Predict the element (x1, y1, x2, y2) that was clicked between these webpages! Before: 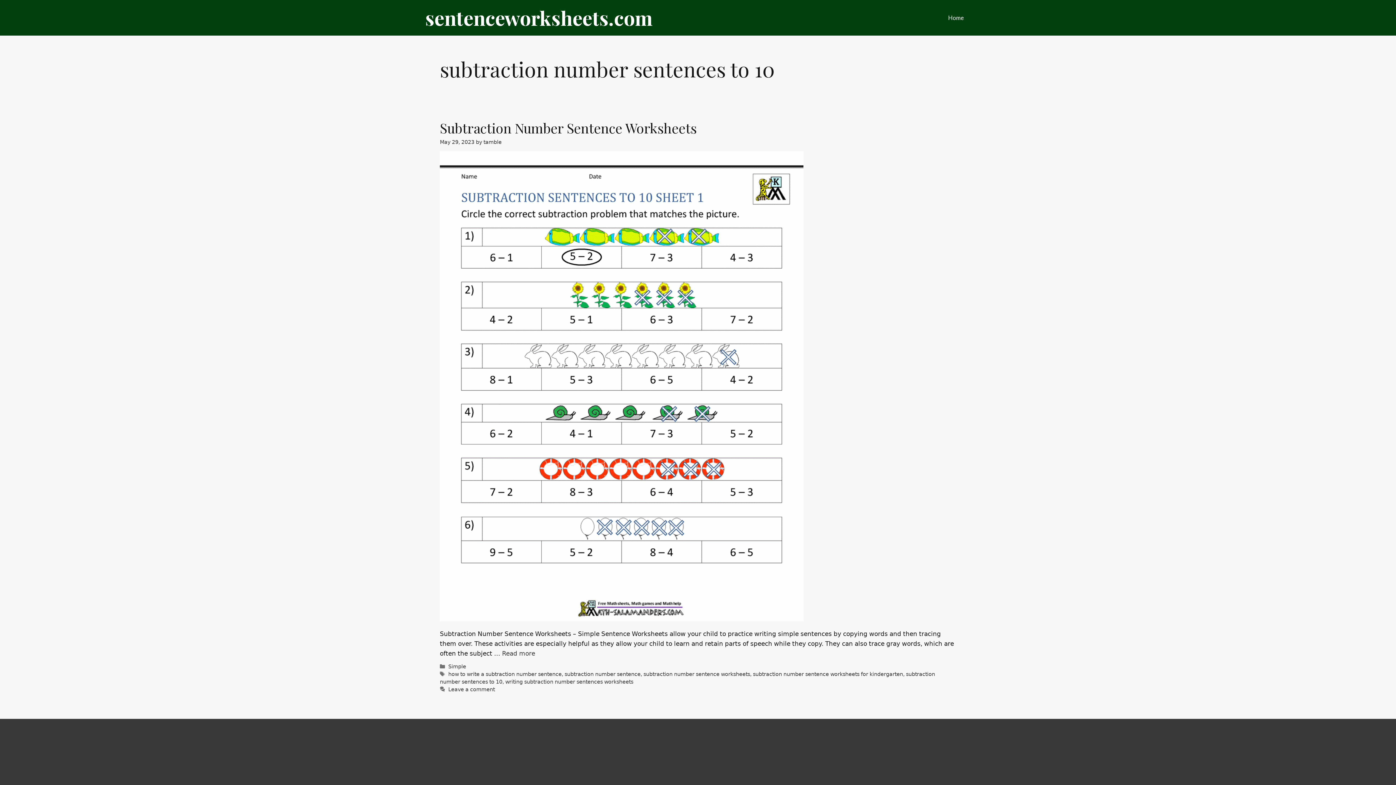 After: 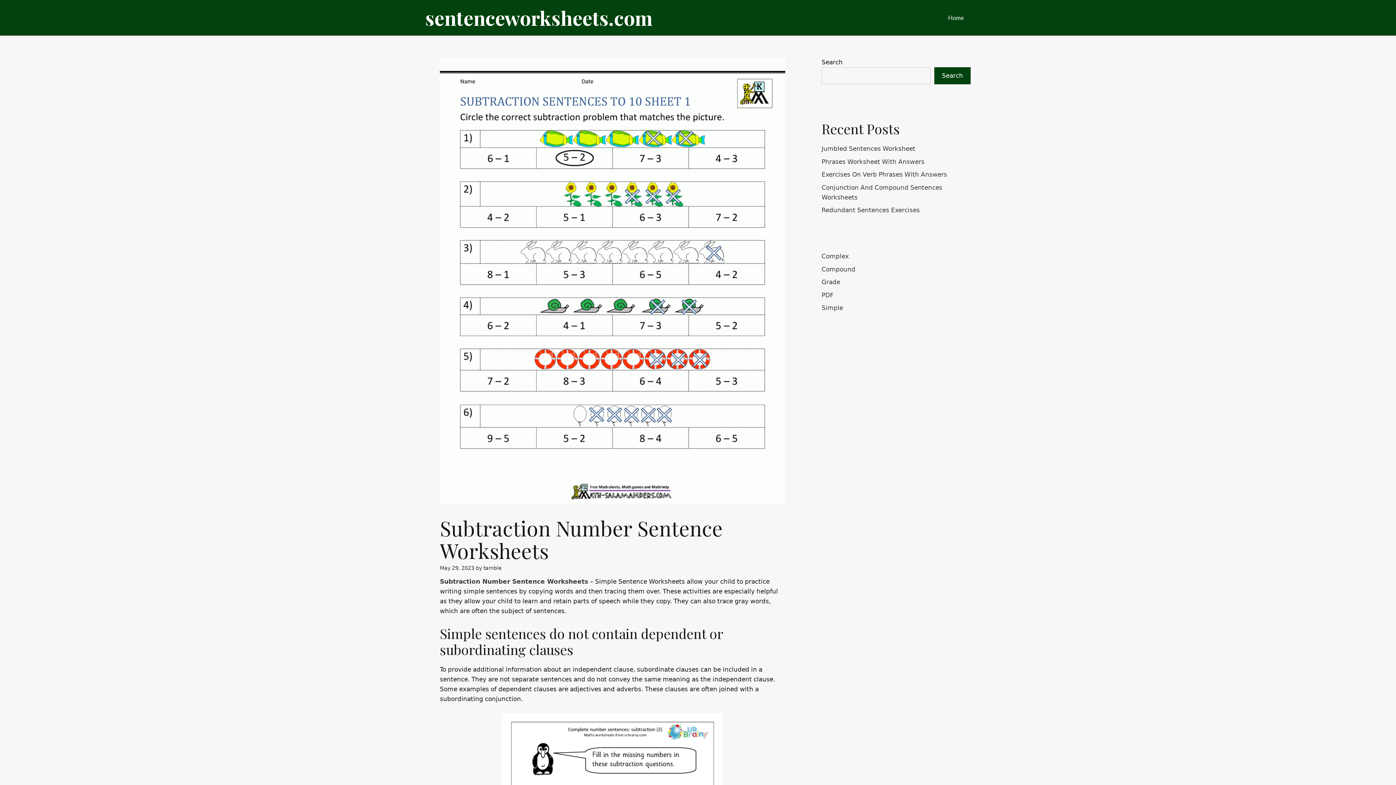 Action: bbox: (502, 650, 535, 657) label: Read more about Subtraction Number Sentence Worksheets